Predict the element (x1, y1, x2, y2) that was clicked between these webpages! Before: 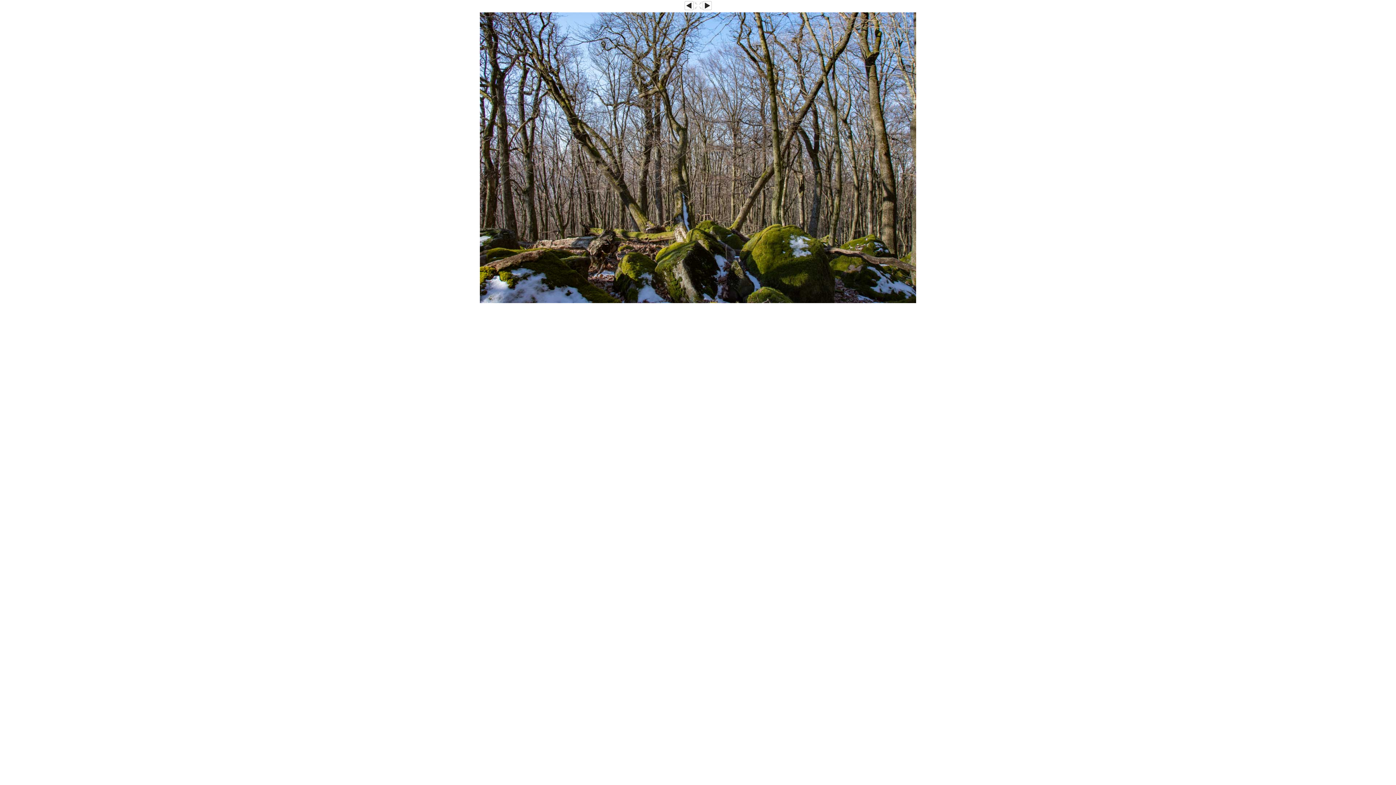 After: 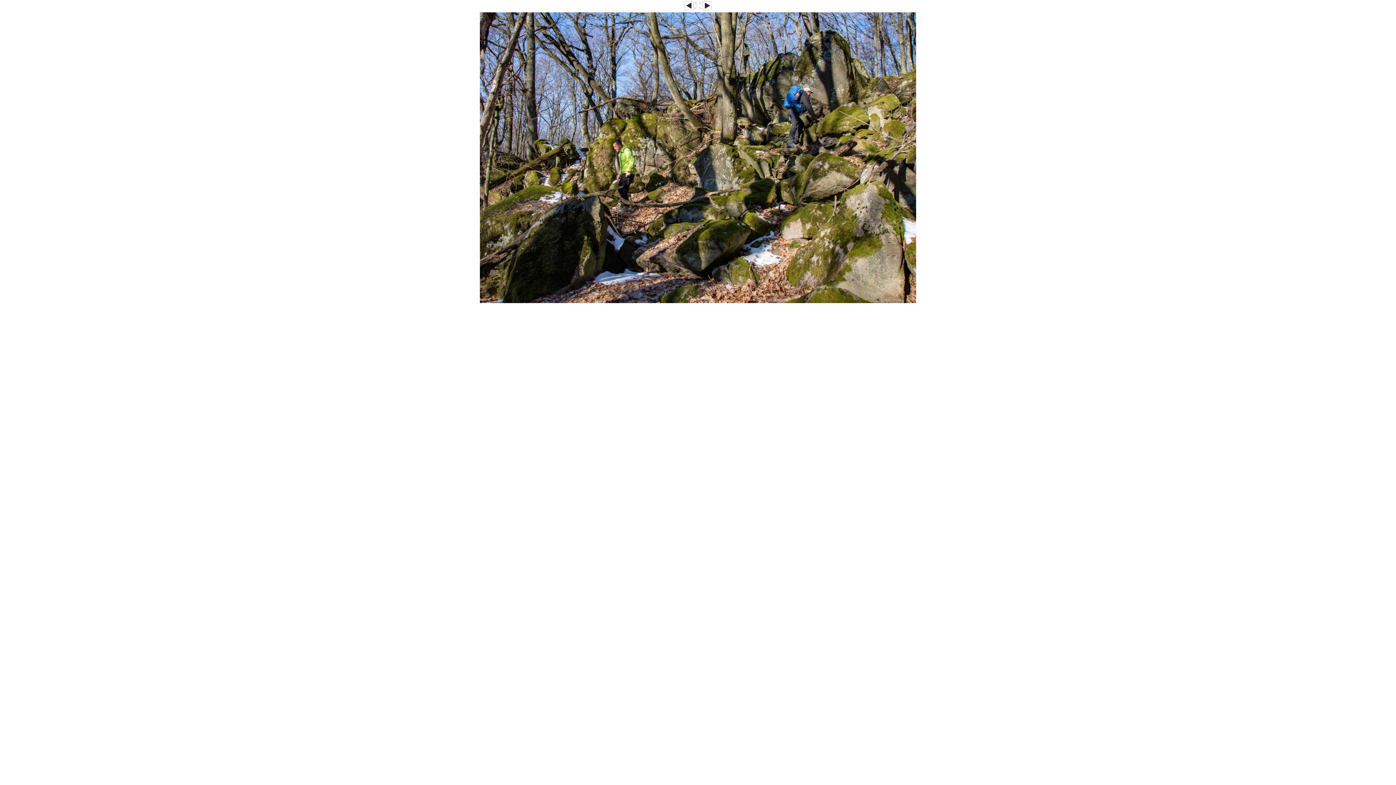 Action: bbox: (684, 6, 693, 10)